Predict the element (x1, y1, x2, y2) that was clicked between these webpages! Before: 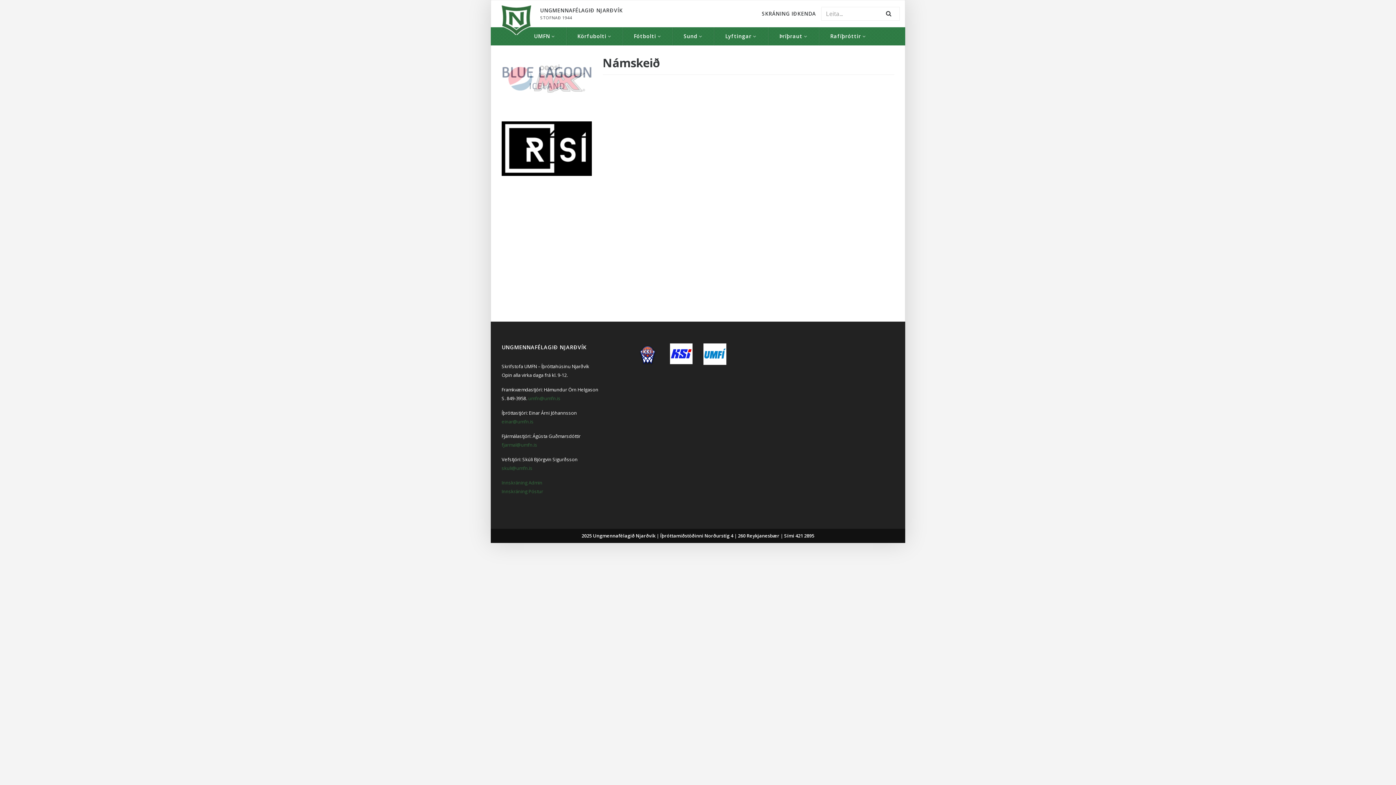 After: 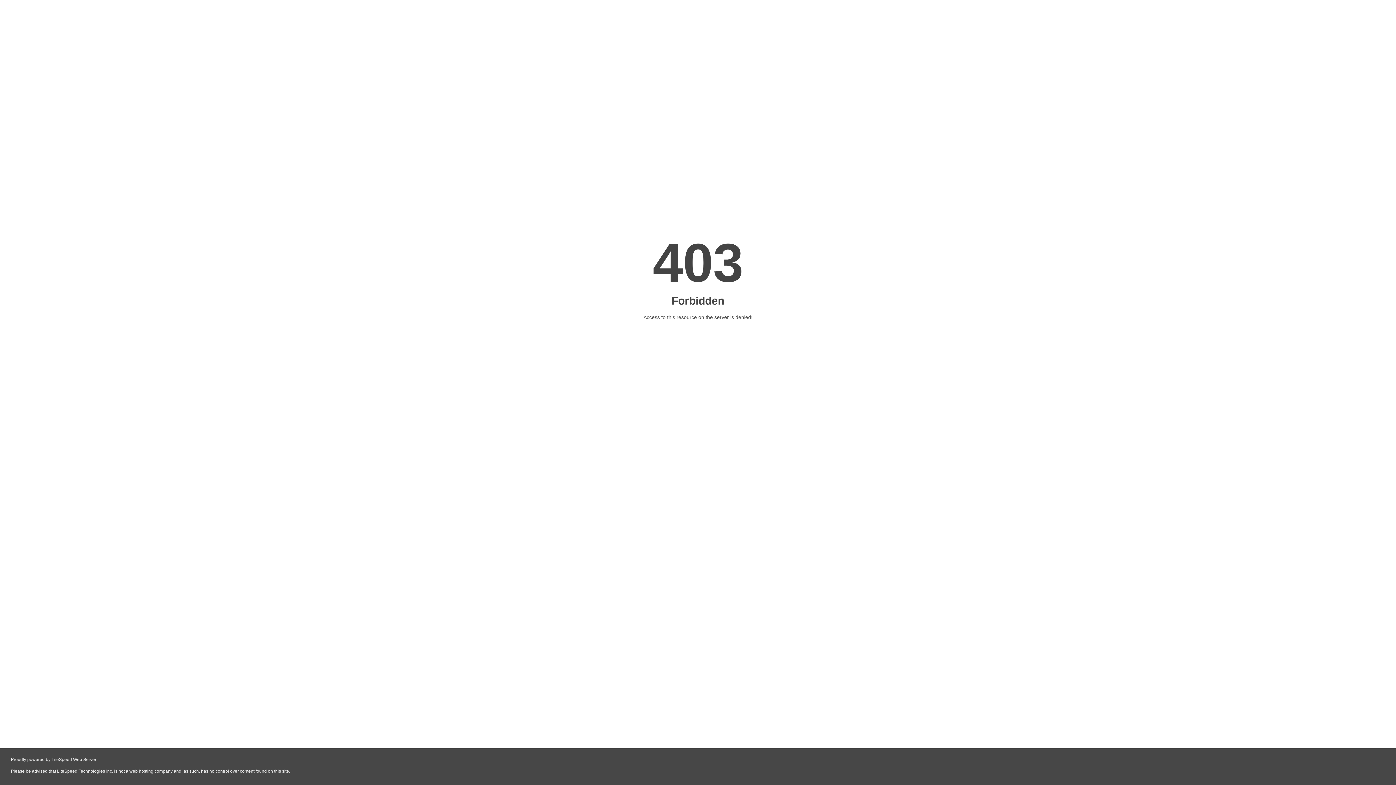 Action: bbox: (501, 144, 591, 152)